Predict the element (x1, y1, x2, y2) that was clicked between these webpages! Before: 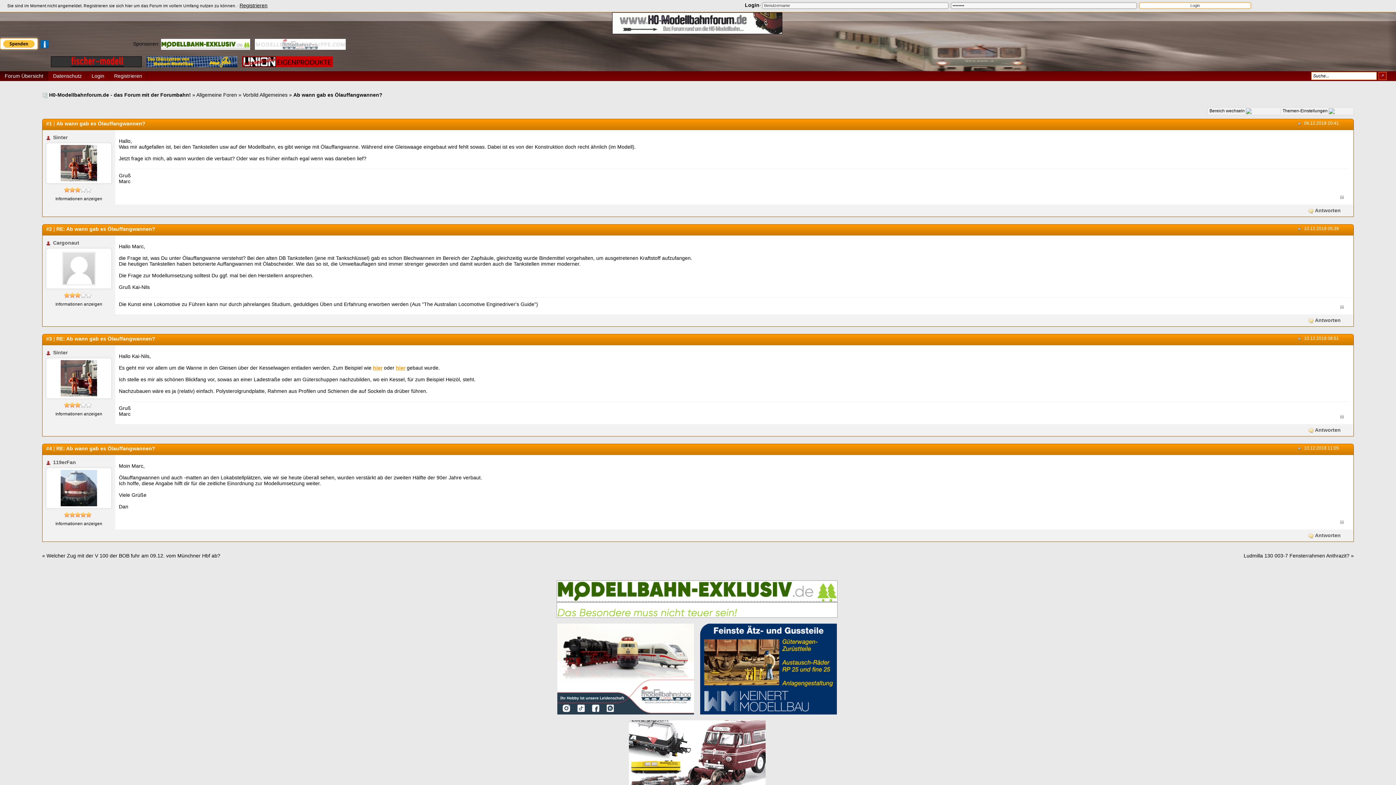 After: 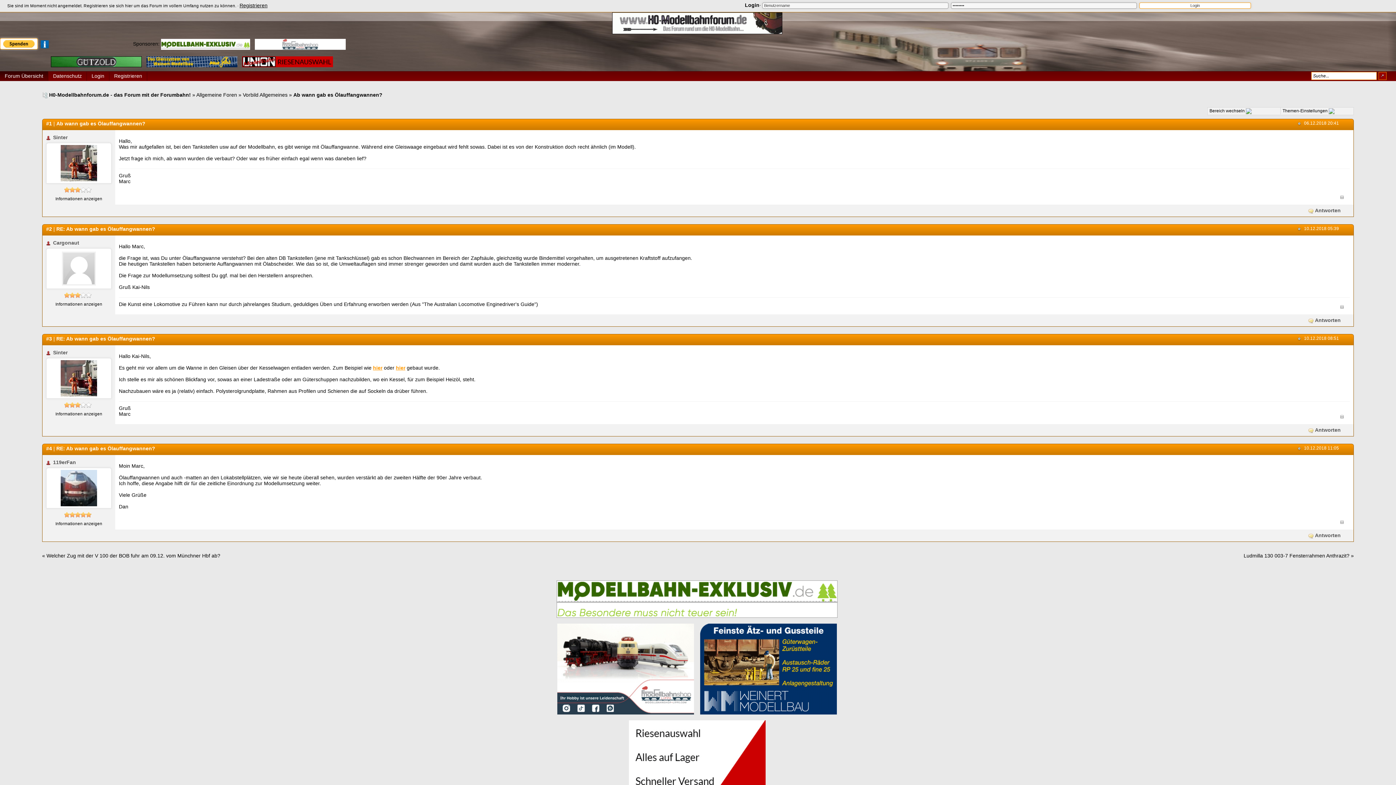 Action: bbox: (254, 40, 347, 46)